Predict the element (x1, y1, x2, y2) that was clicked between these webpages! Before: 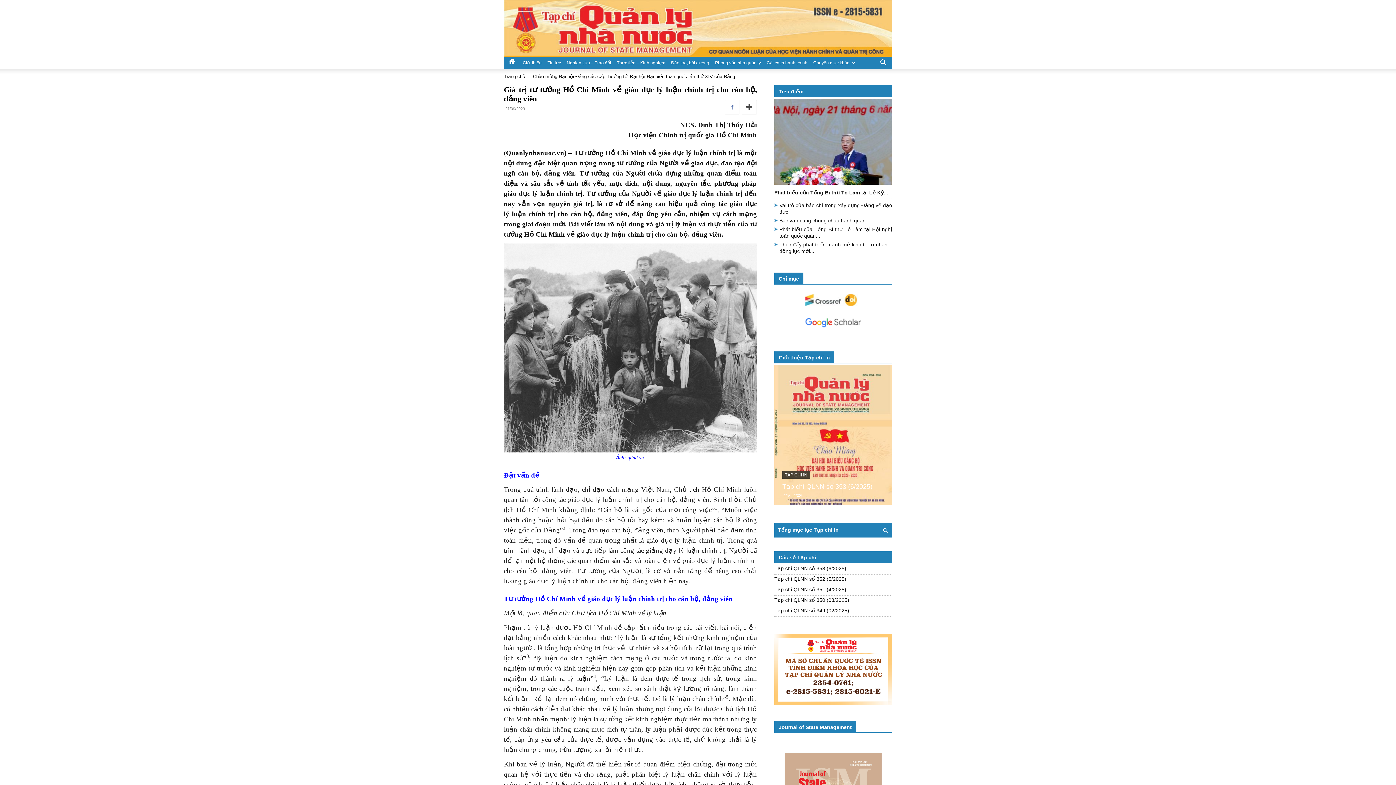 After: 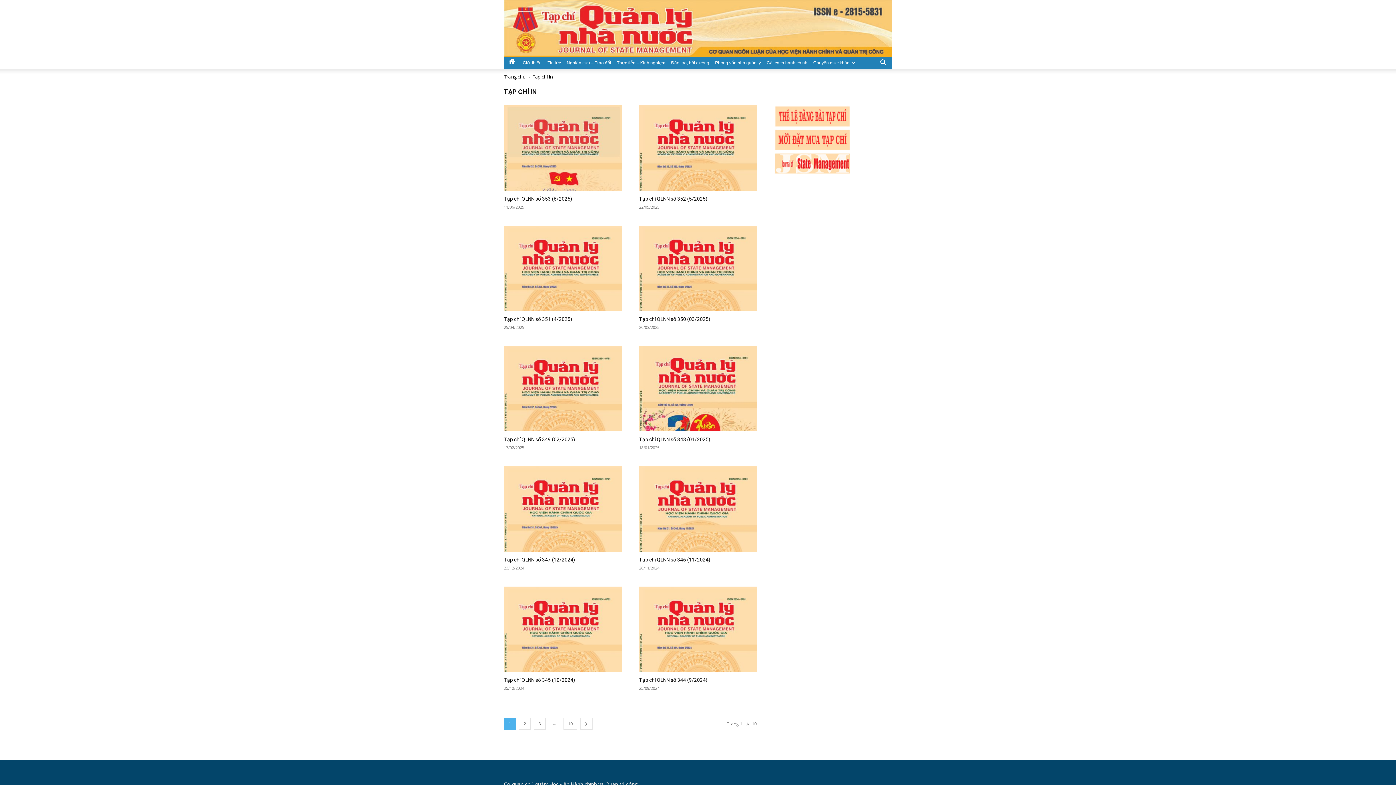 Action: bbox: (782, 471, 810, 478) label: TẠP CHÍ IN